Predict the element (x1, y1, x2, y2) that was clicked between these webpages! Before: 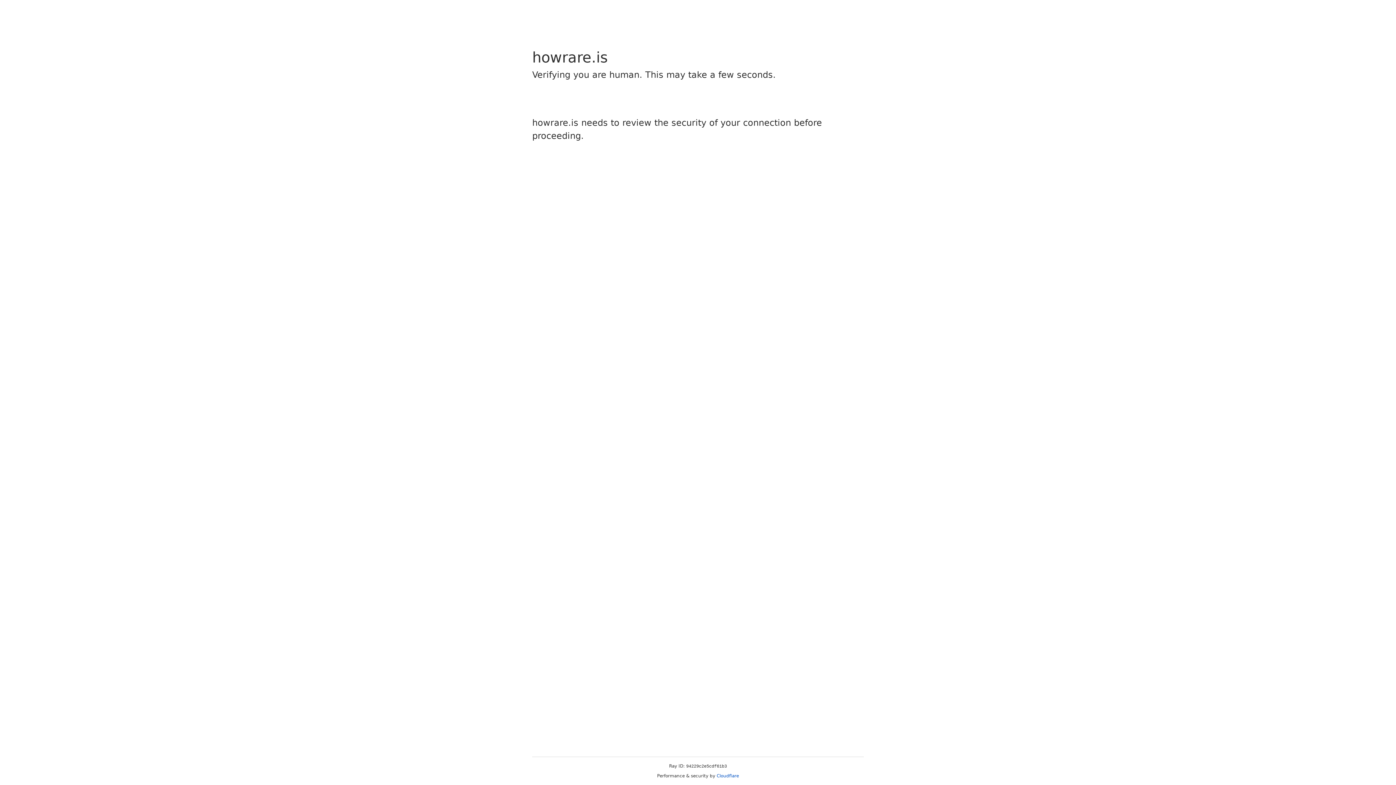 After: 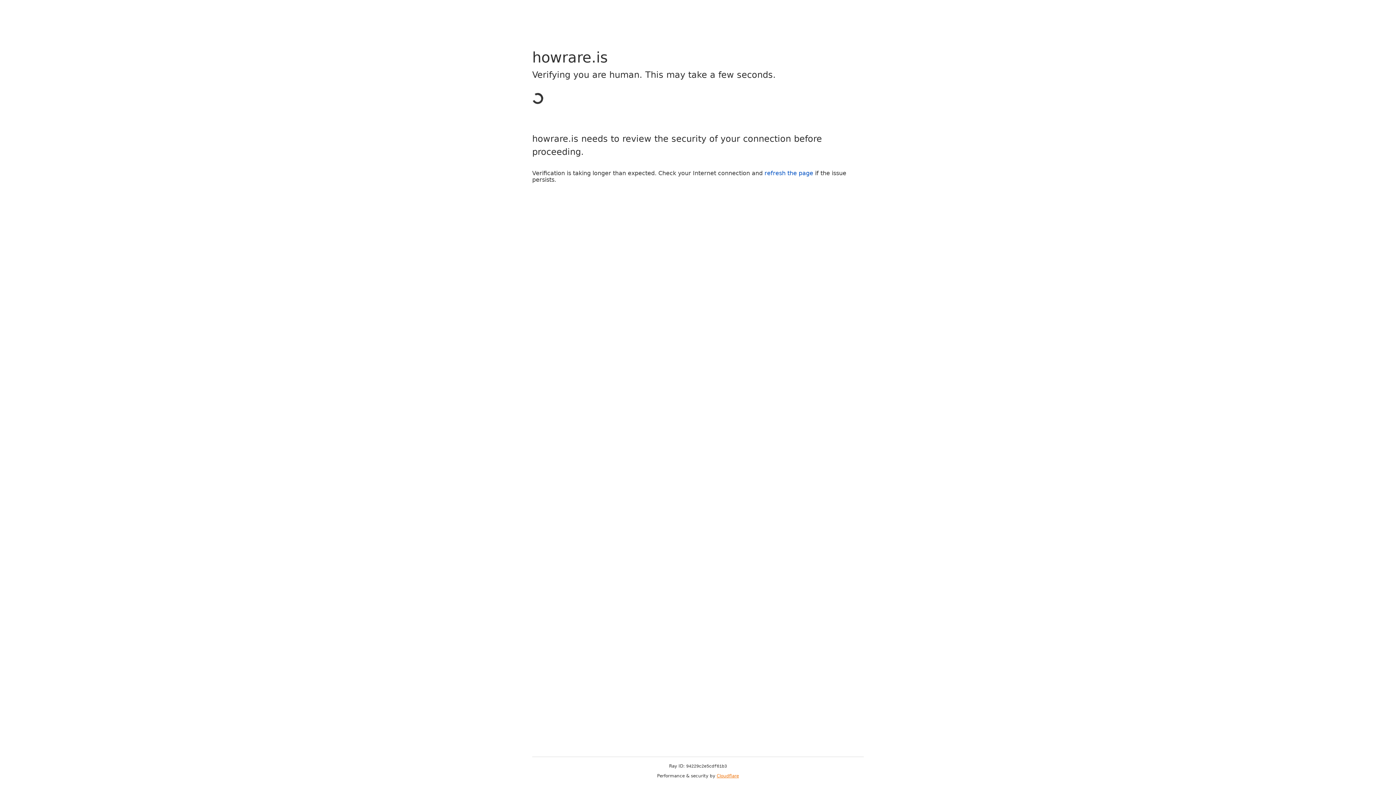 Action: bbox: (716, 773, 739, 778) label: Cloudflare